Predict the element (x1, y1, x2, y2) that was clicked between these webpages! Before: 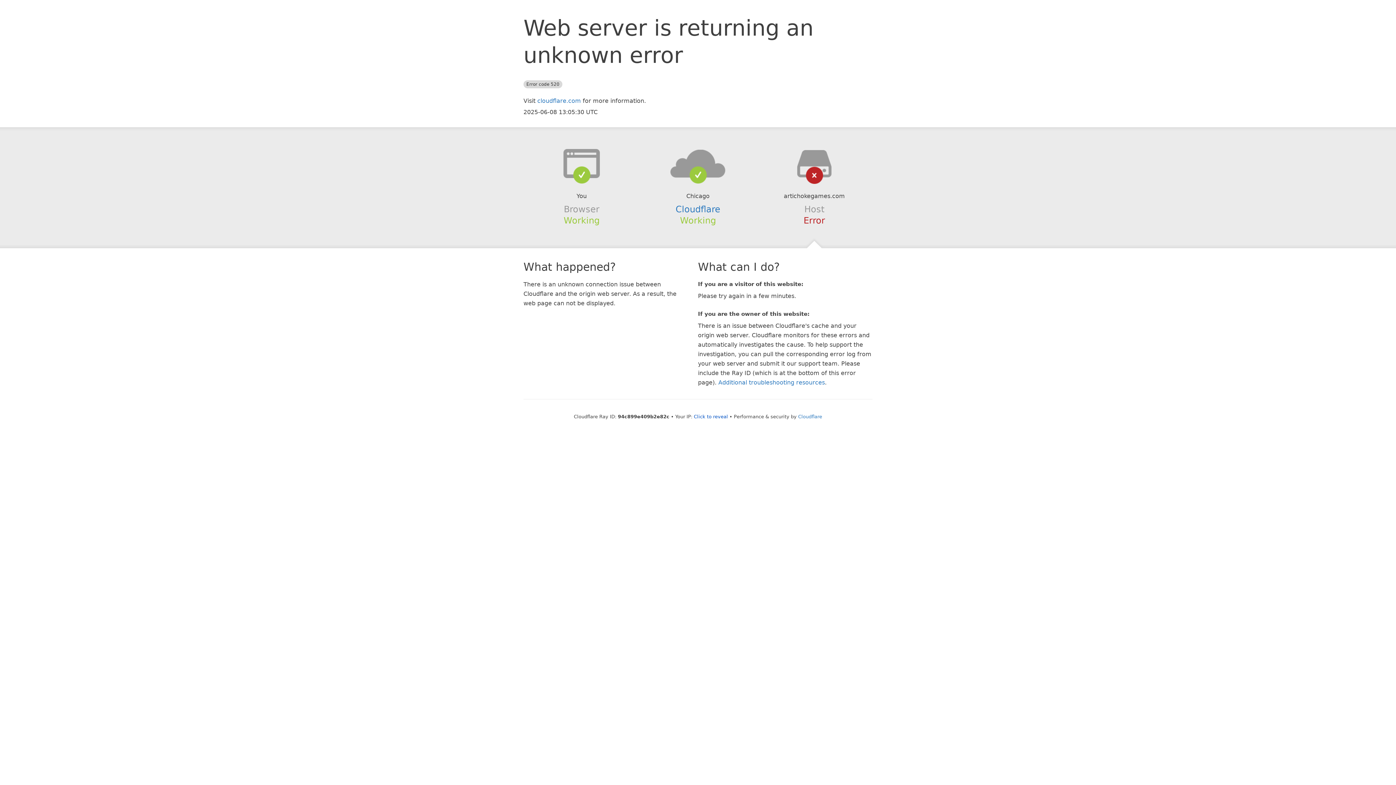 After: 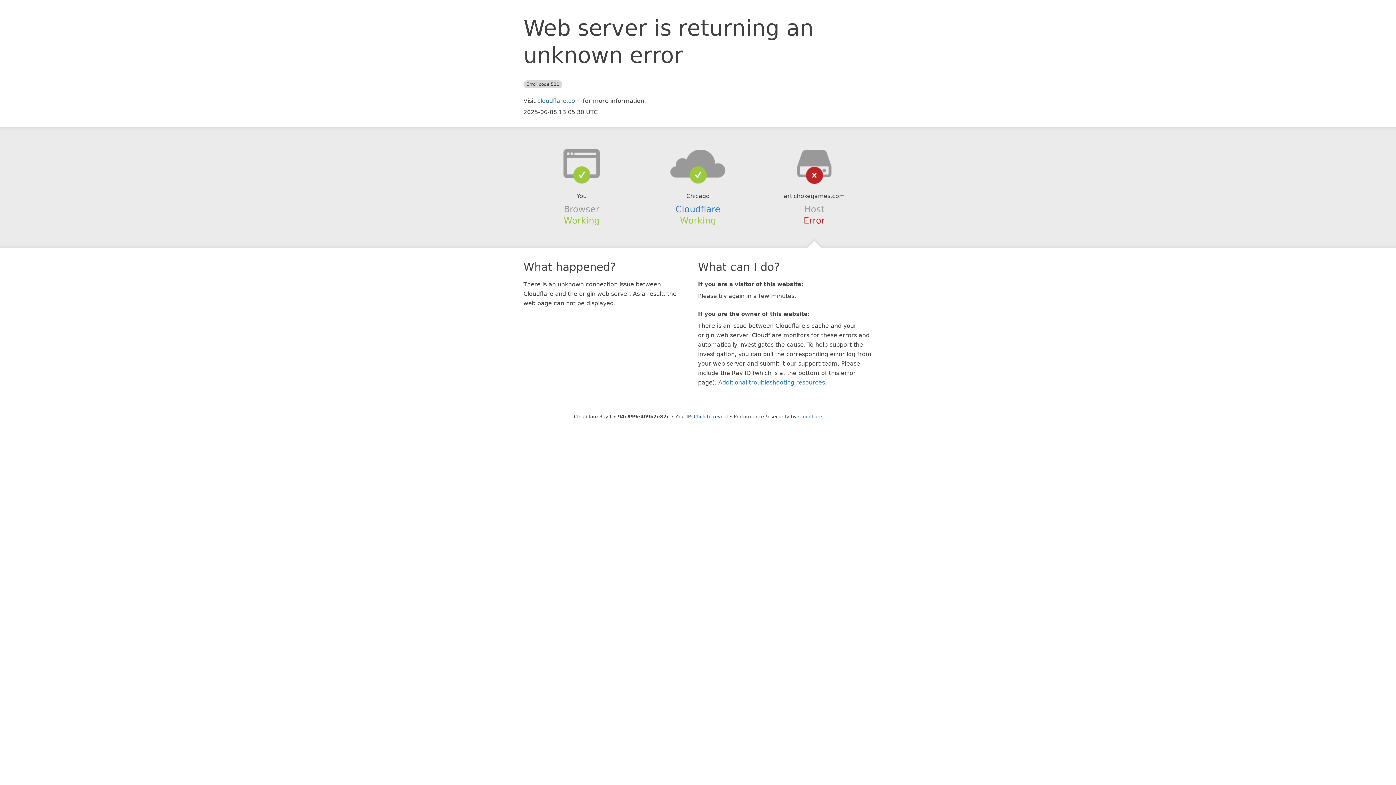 Action: bbox: (639, 148, 756, 178)